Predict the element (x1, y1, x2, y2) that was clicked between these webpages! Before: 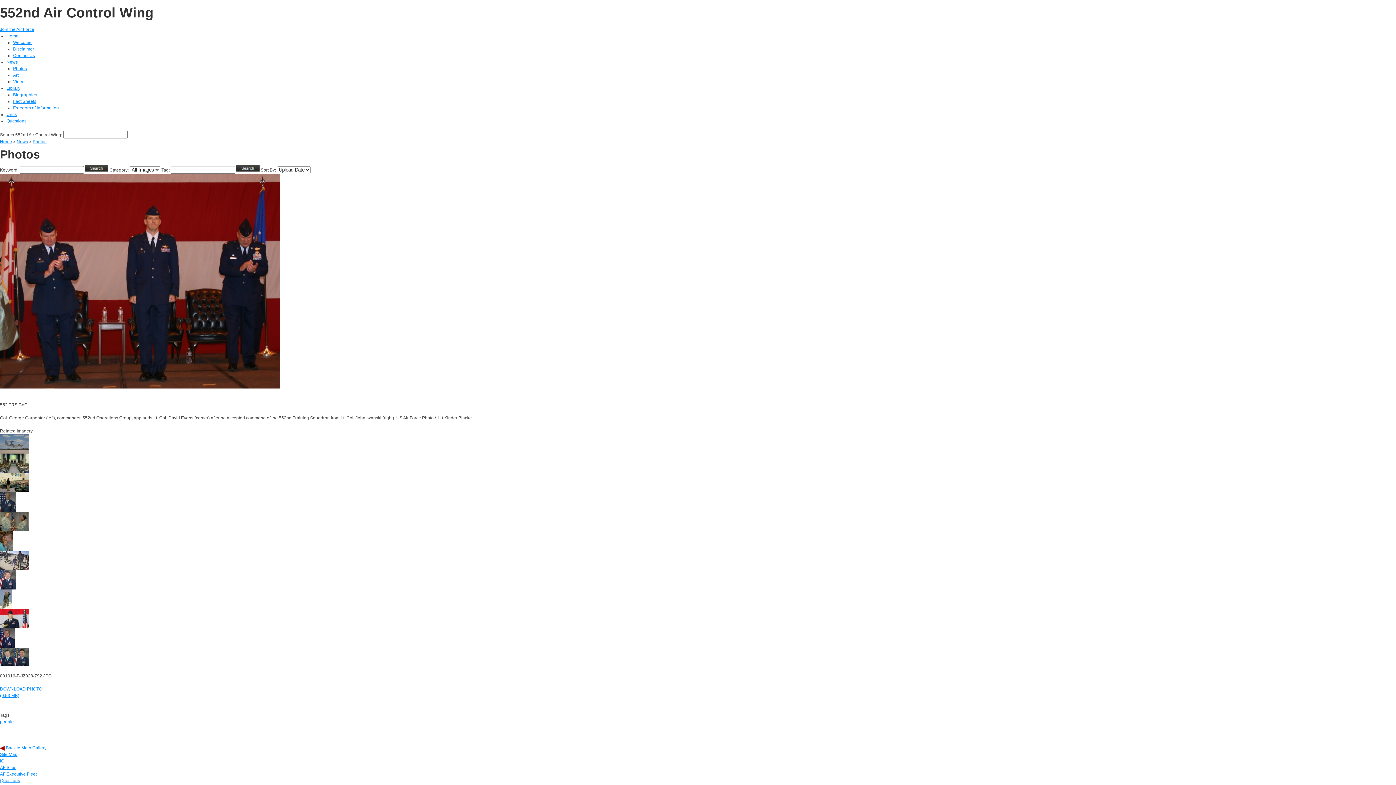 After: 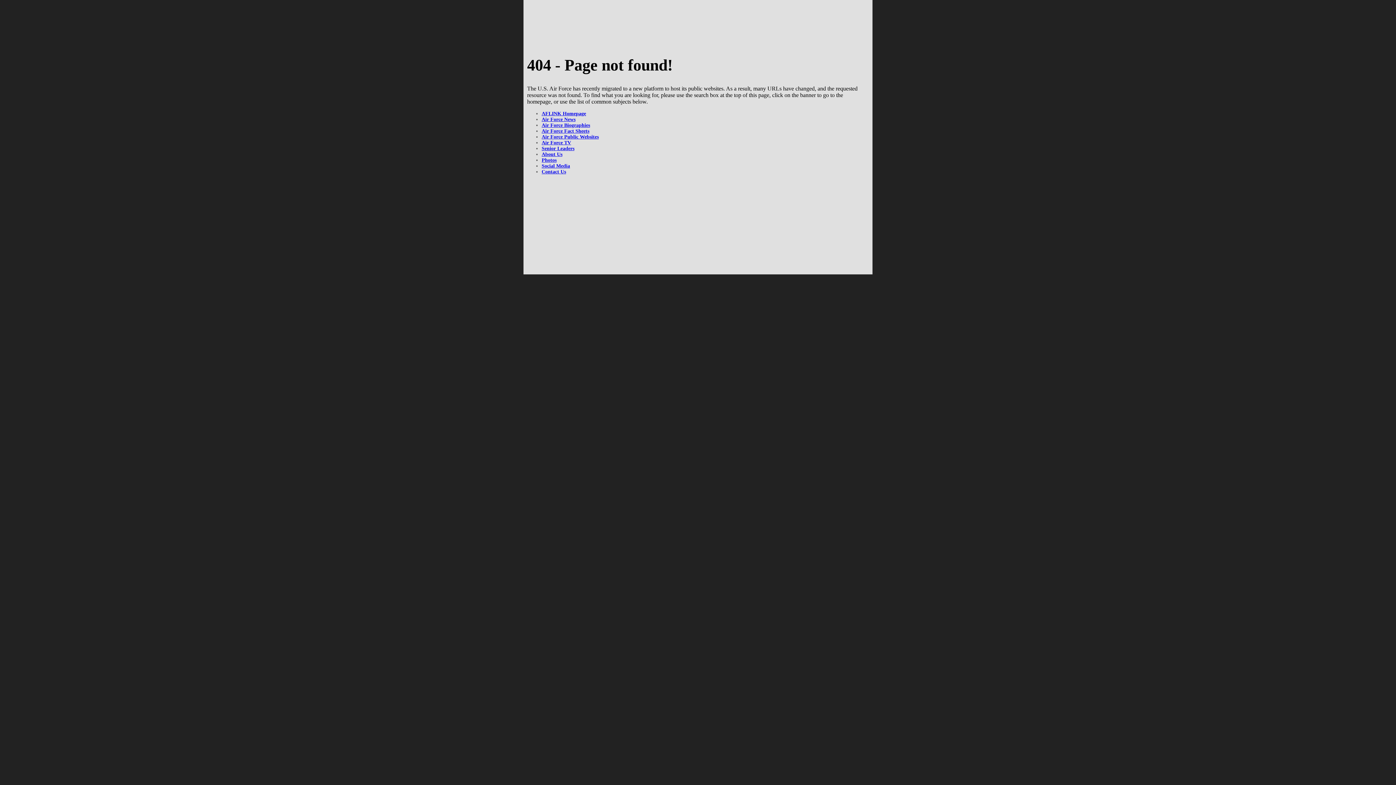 Action: bbox: (0, 778, 20, 783) label: Questions